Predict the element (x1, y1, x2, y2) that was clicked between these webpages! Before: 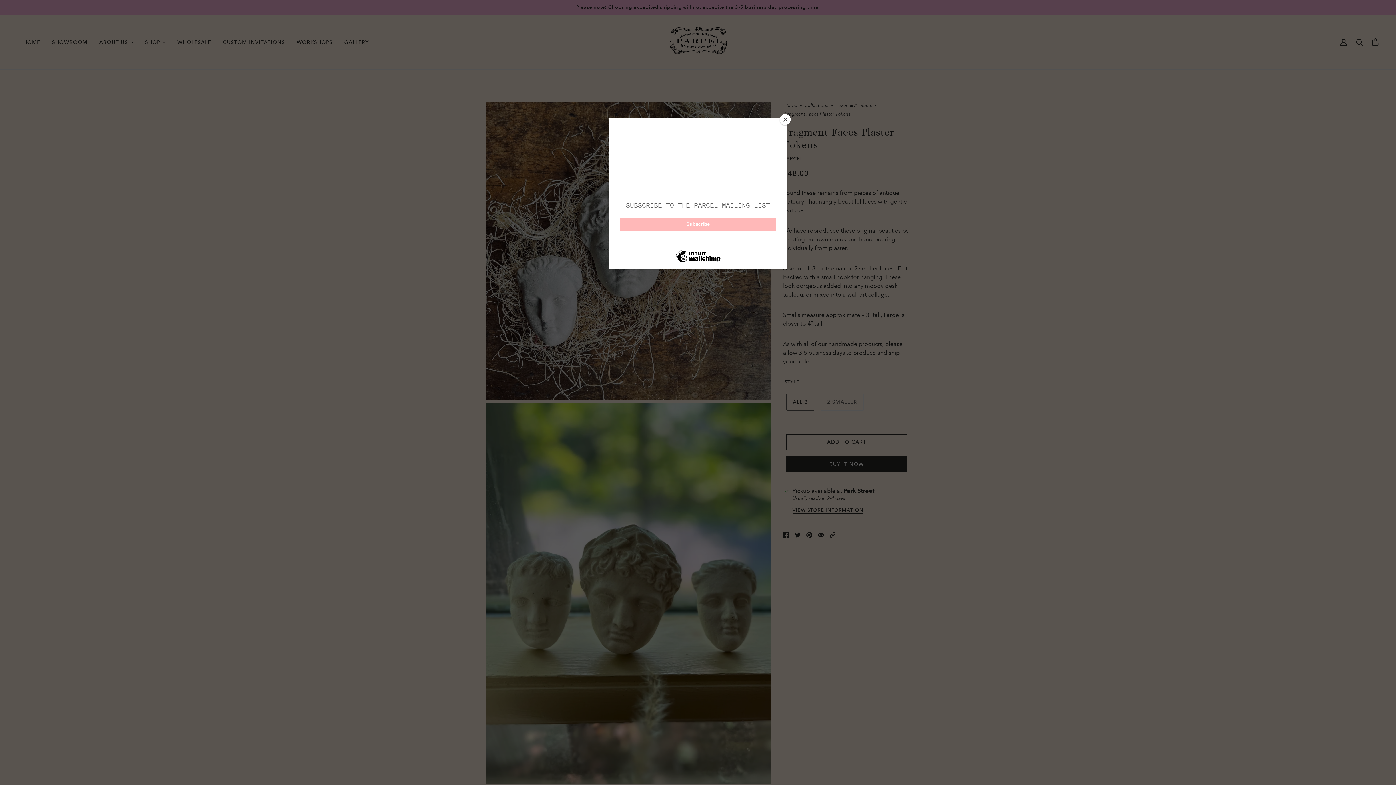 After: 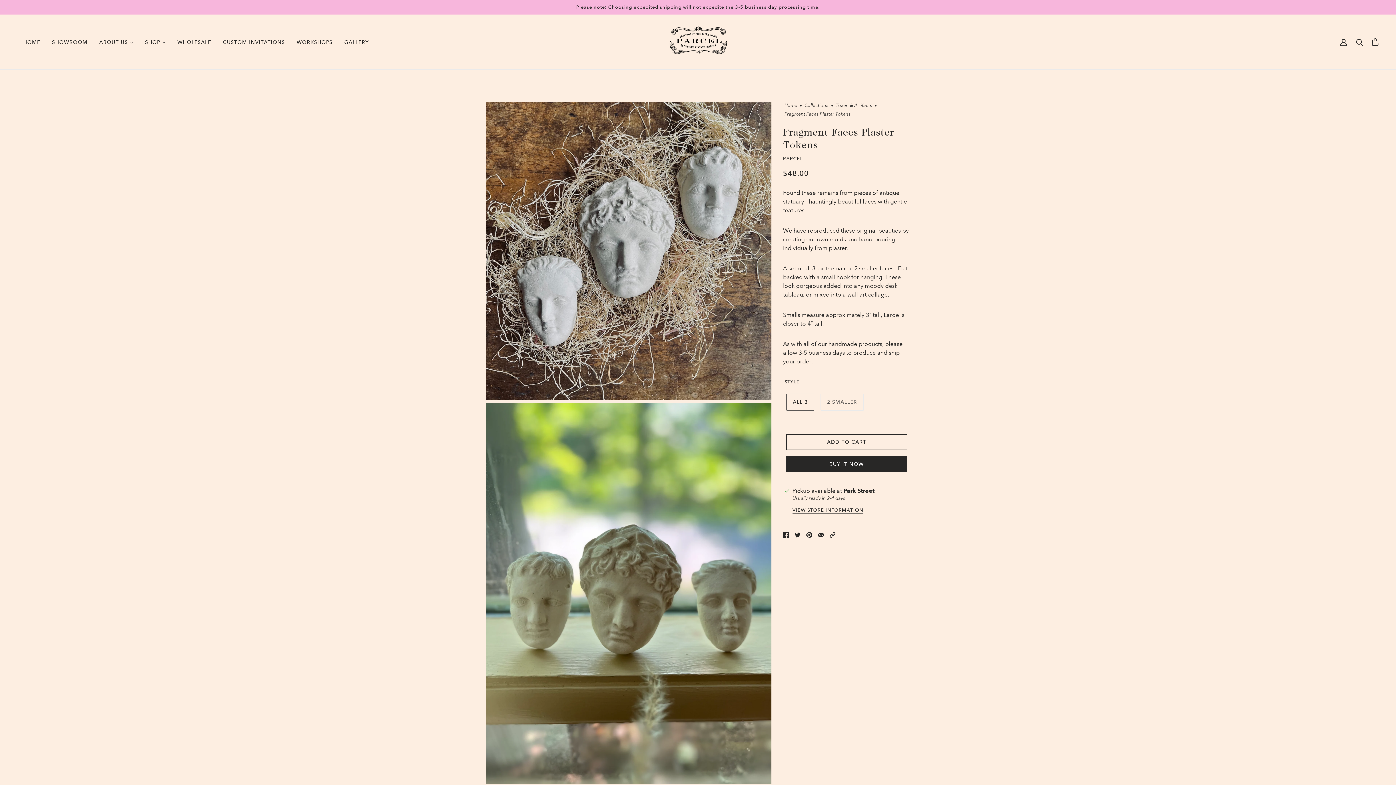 Action: label: Close bbox: (780, 114, 790, 125)